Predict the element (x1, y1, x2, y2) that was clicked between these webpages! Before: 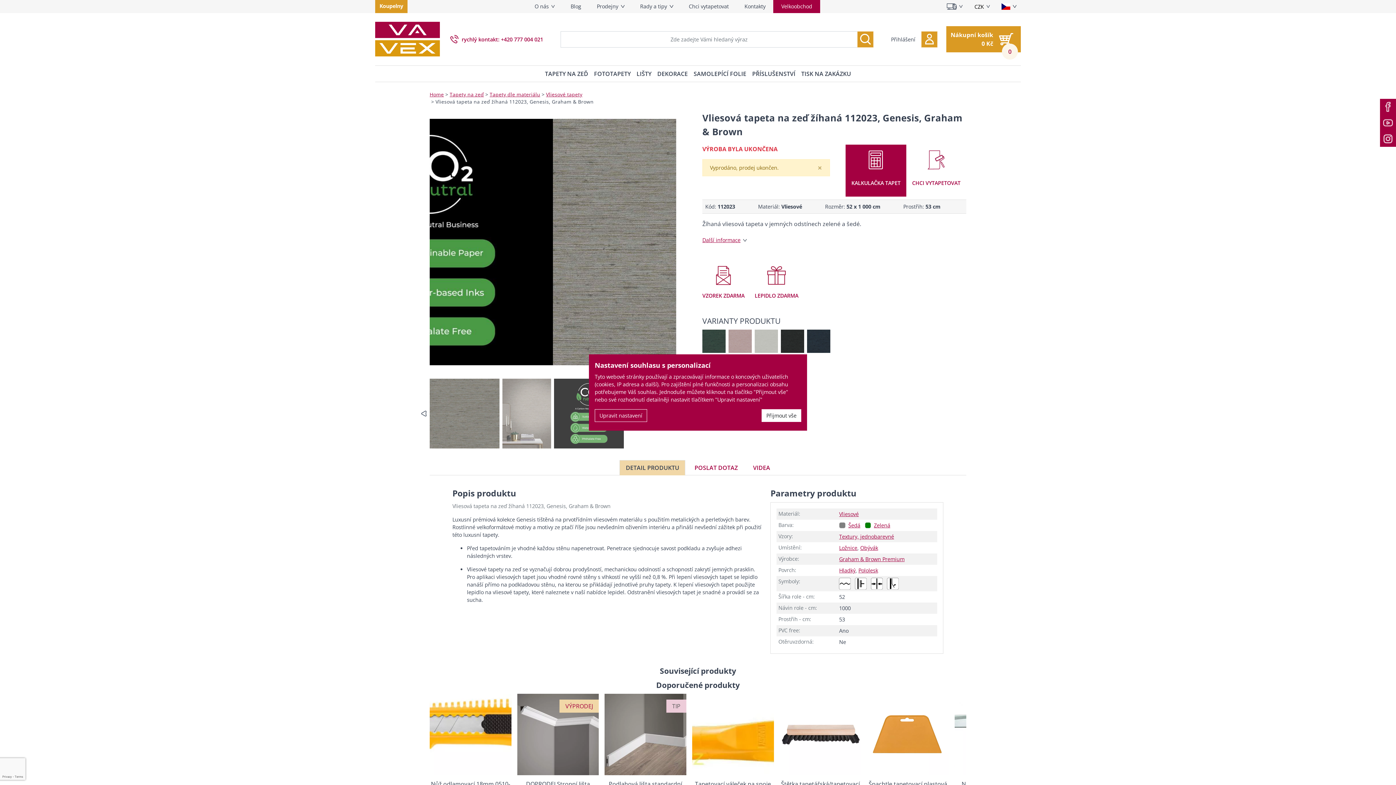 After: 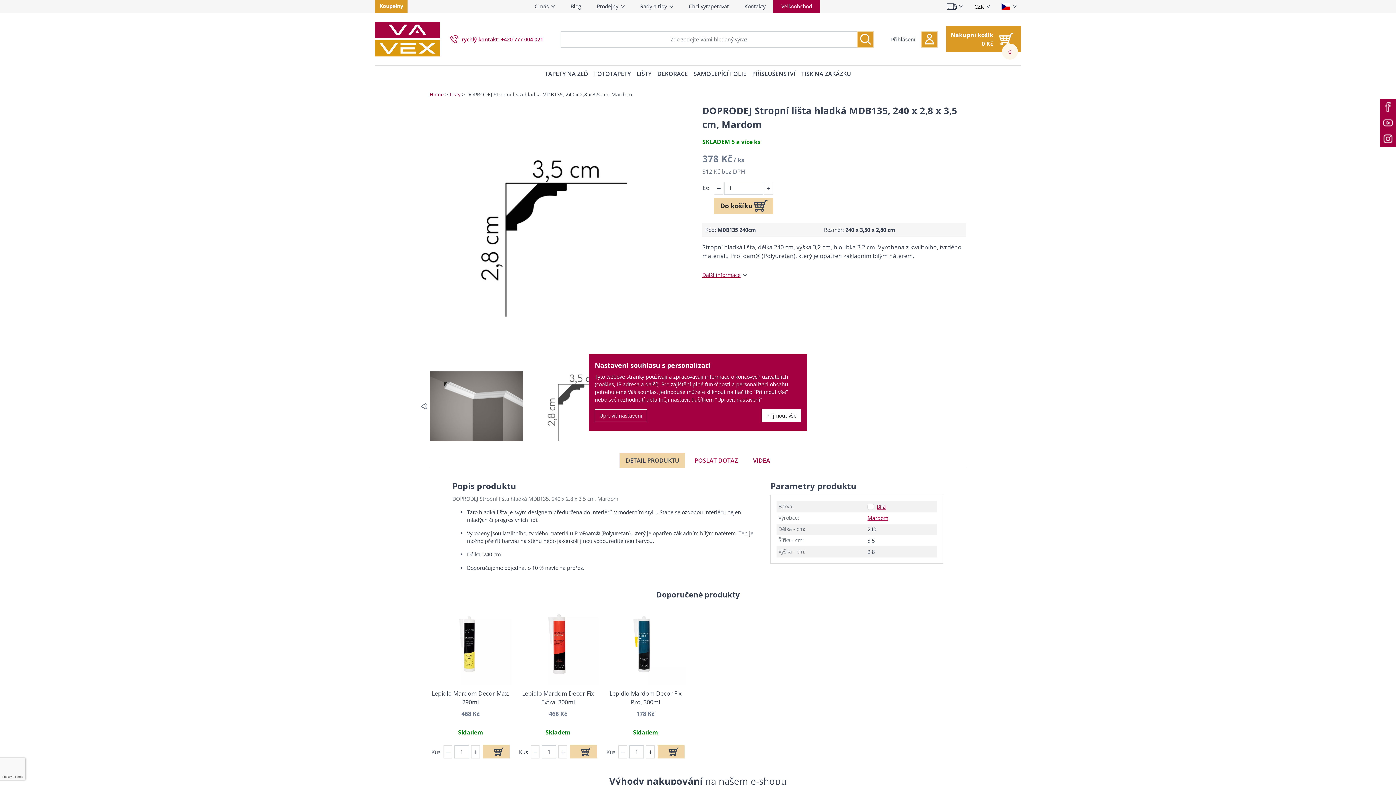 Action: label: VÝPRODEJ bbox: (517, 694, 599, 775)